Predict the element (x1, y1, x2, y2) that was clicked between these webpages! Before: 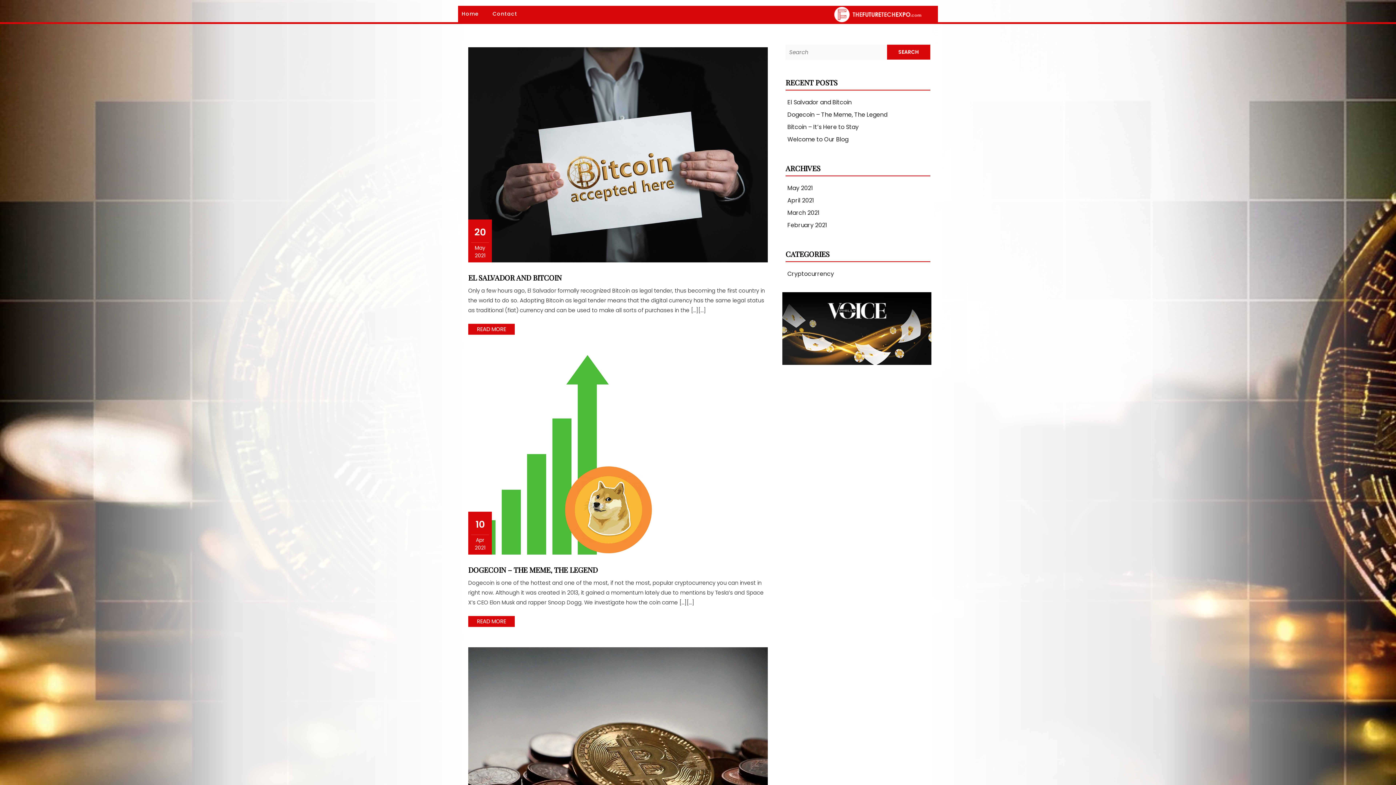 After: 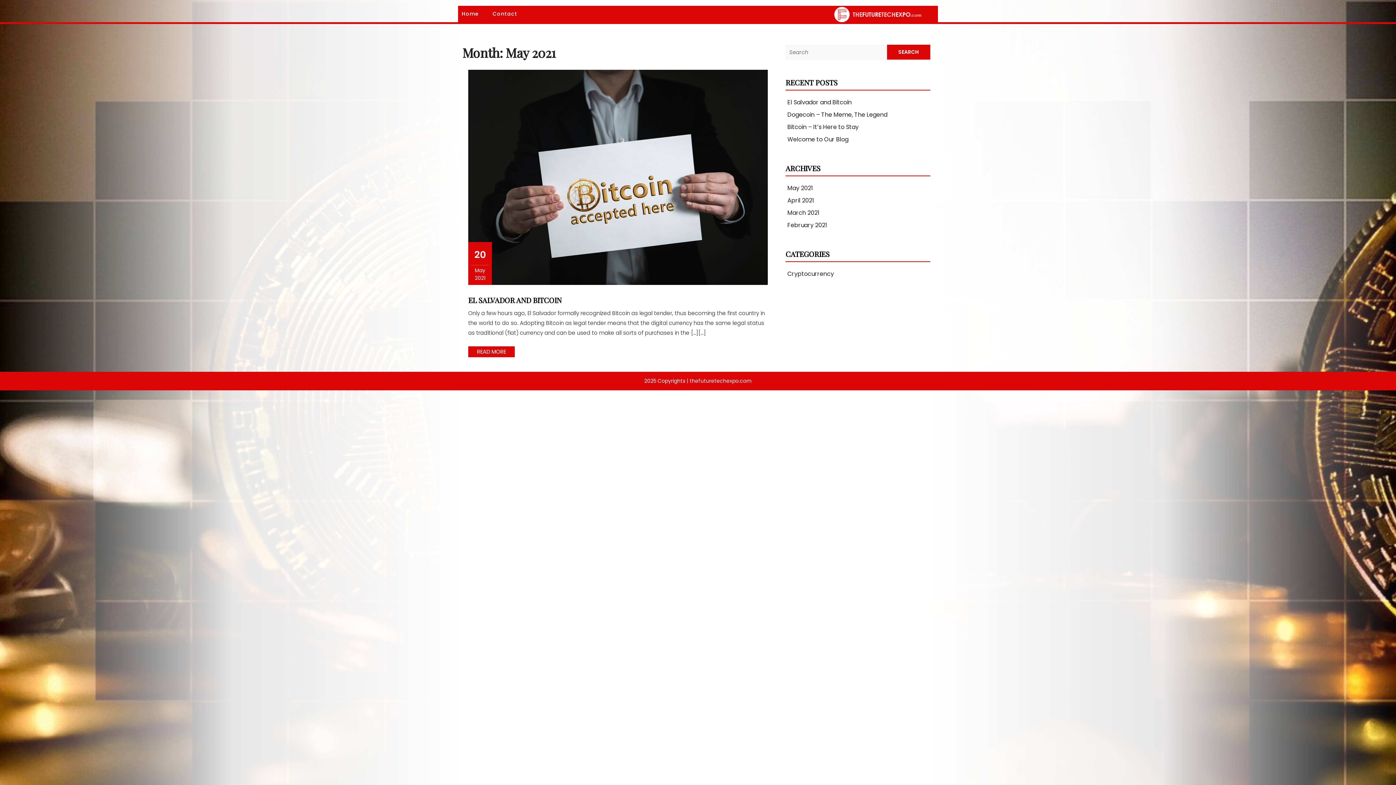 Action: bbox: (787, 184, 813, 192) label: May 2021